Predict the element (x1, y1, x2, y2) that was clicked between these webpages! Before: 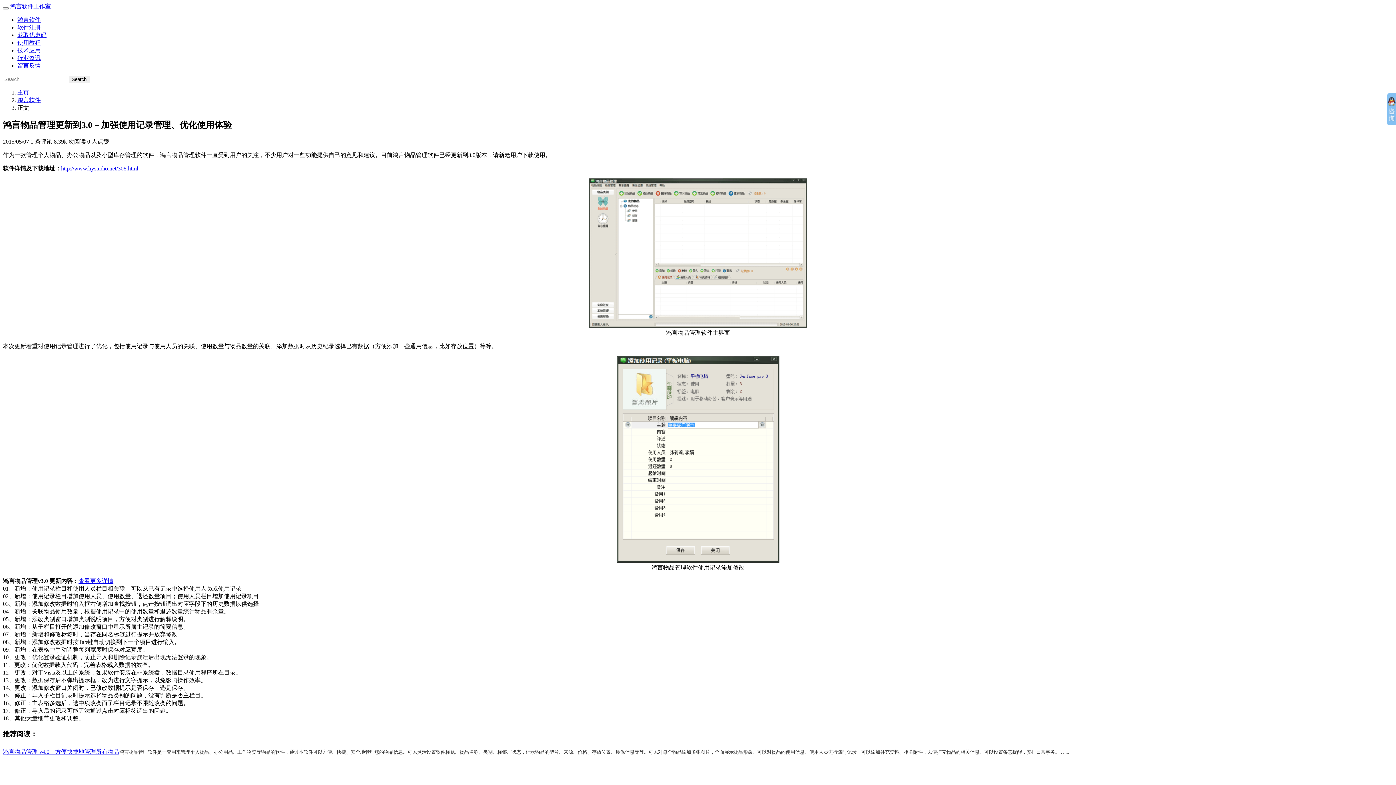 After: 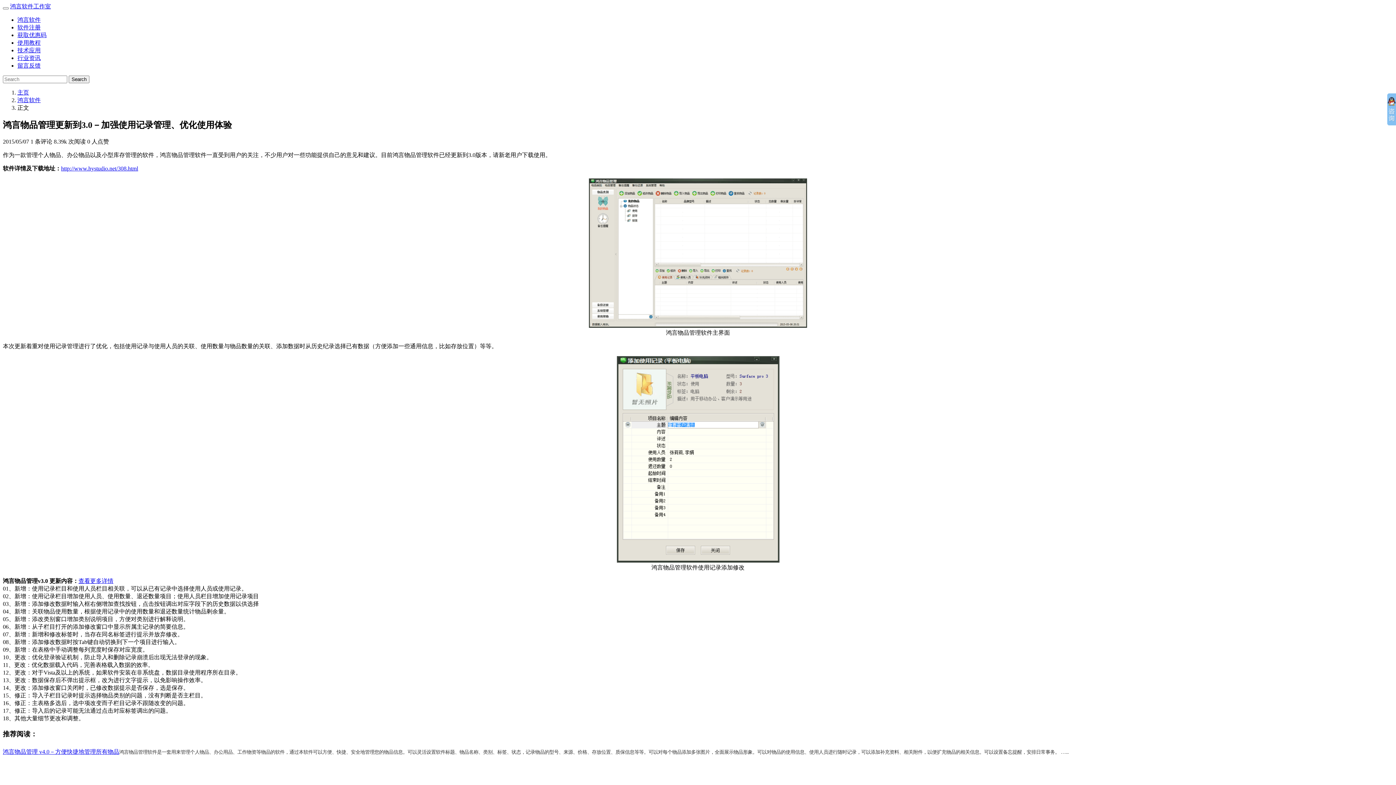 Action: bbox: (1387, 120, 1396, 126)